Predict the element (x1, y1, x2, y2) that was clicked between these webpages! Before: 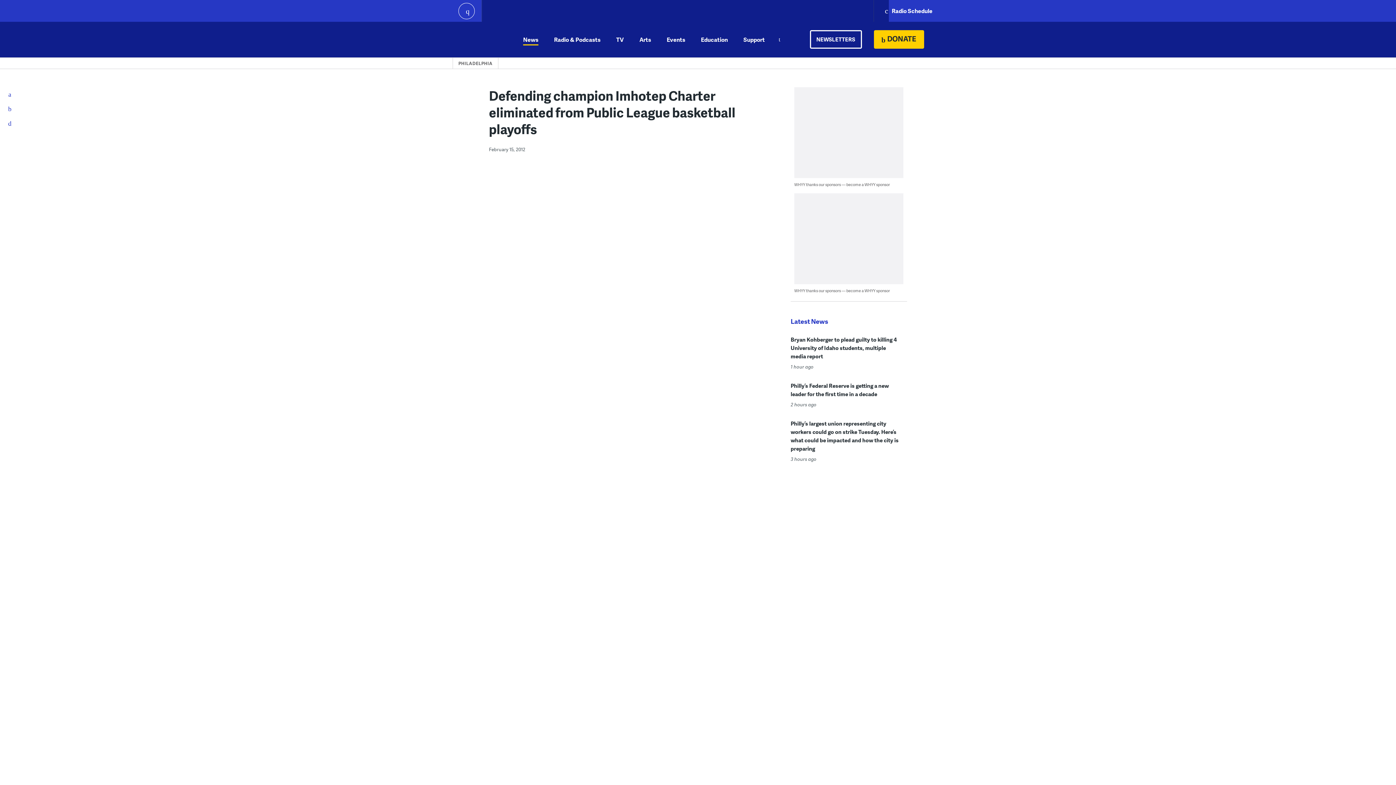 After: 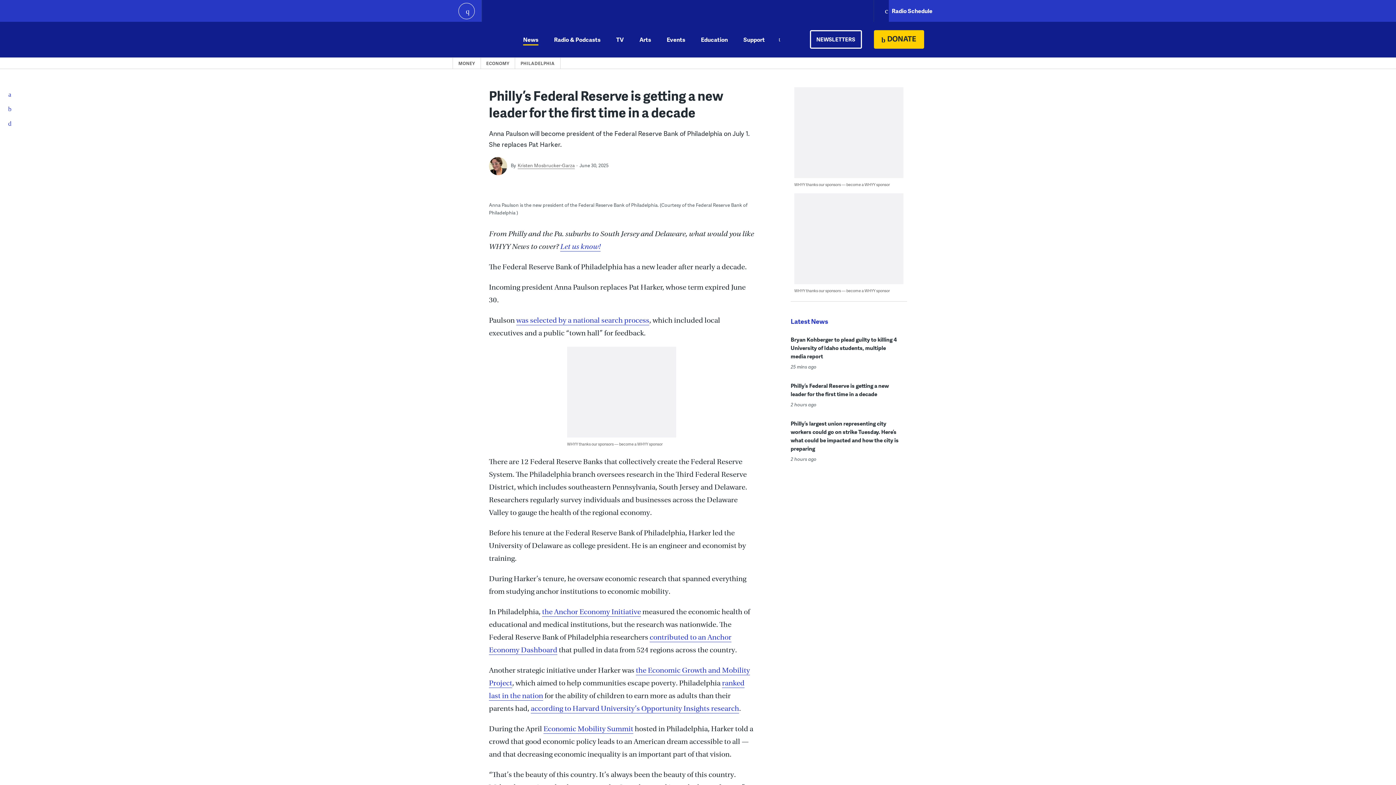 Action: bbox: (790, 381, 889, 398) label: Philly’s Federal Reserve is getting a new leader for the first time in a decade